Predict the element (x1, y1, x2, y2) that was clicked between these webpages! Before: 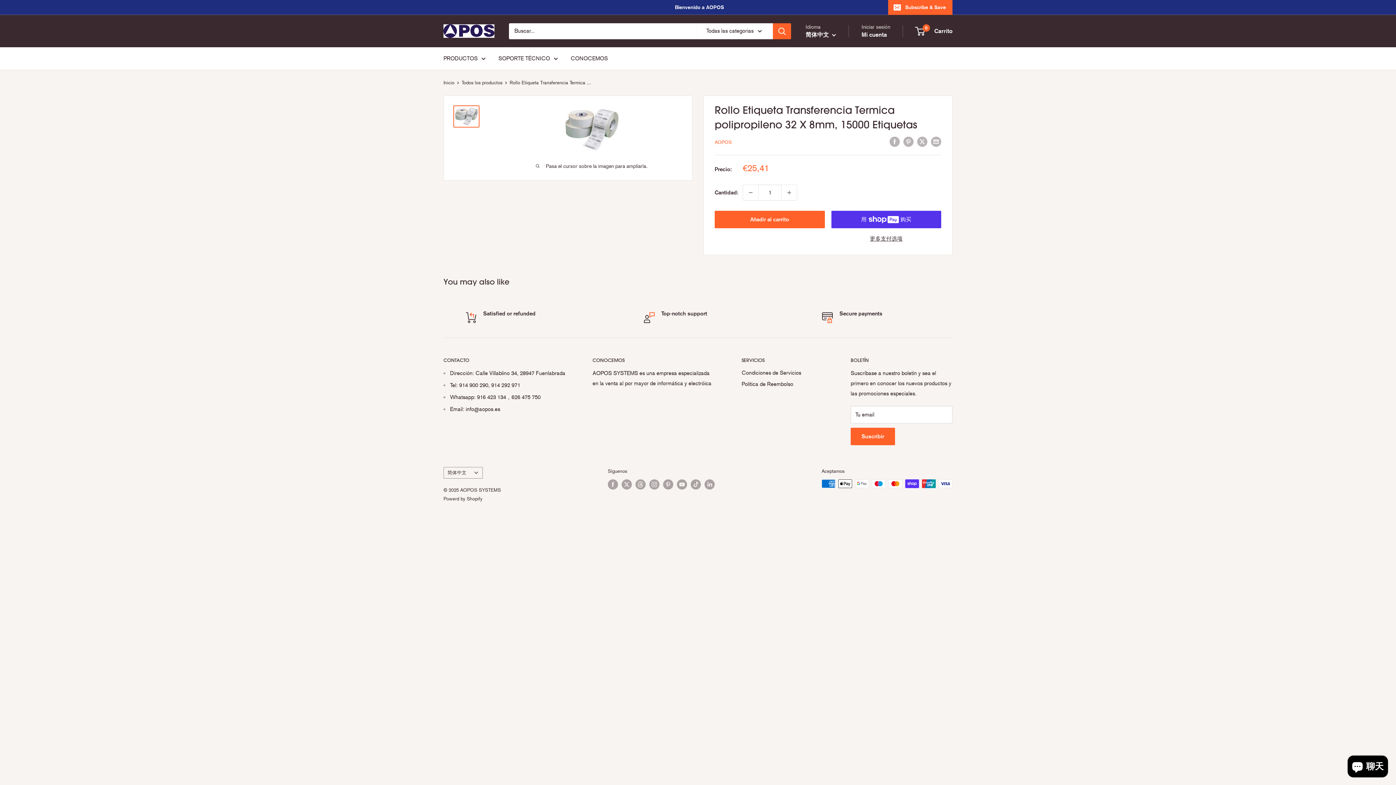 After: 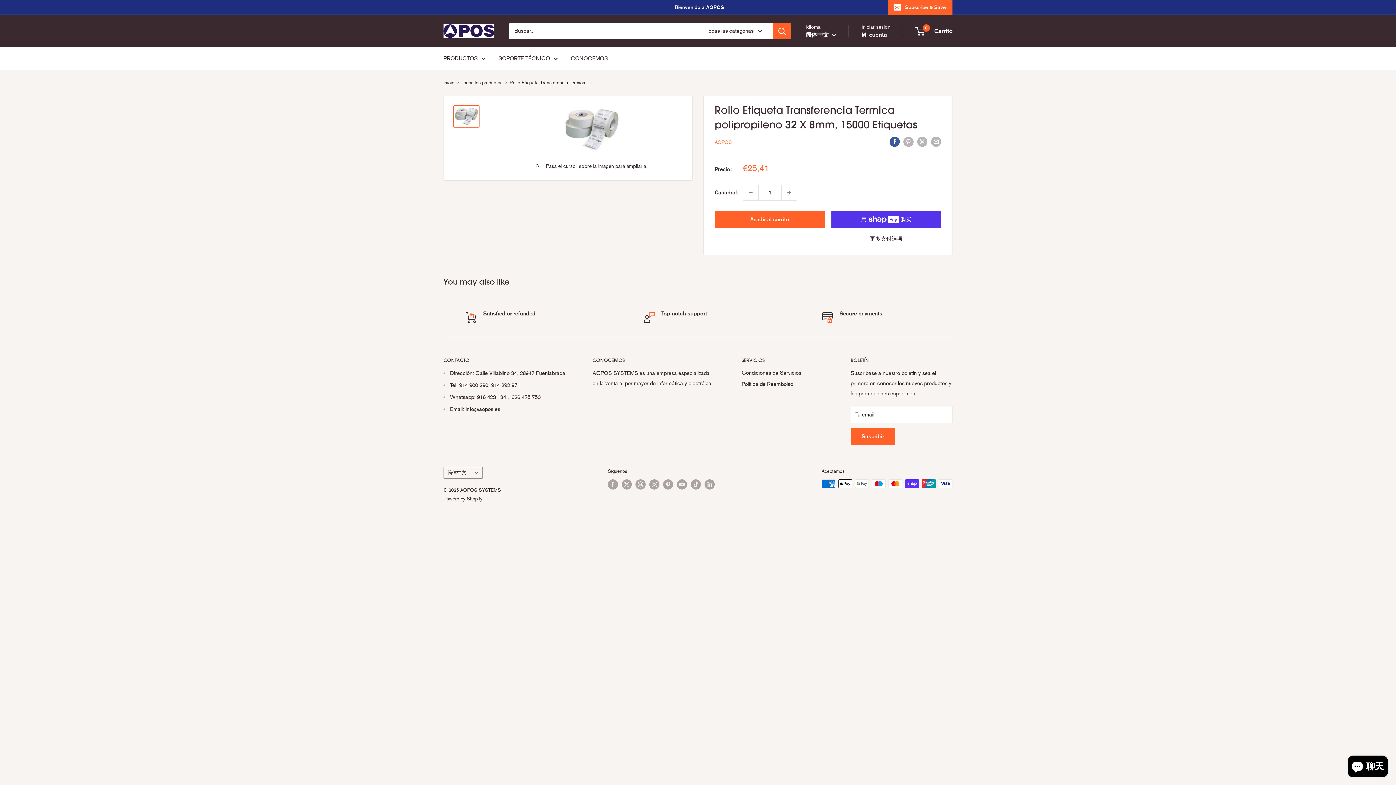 Action: label: Compartir en Facebook bbox: (889, 136, 900, 146)